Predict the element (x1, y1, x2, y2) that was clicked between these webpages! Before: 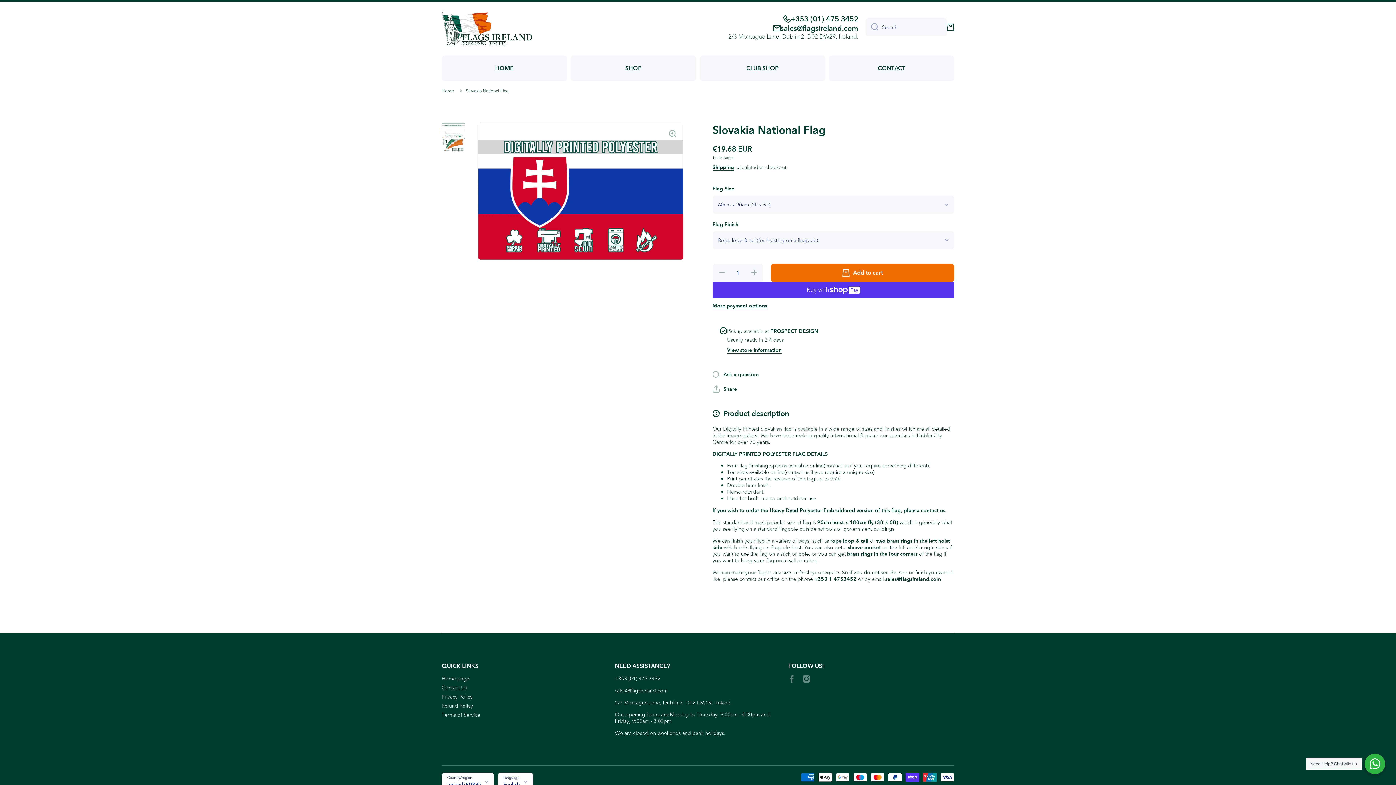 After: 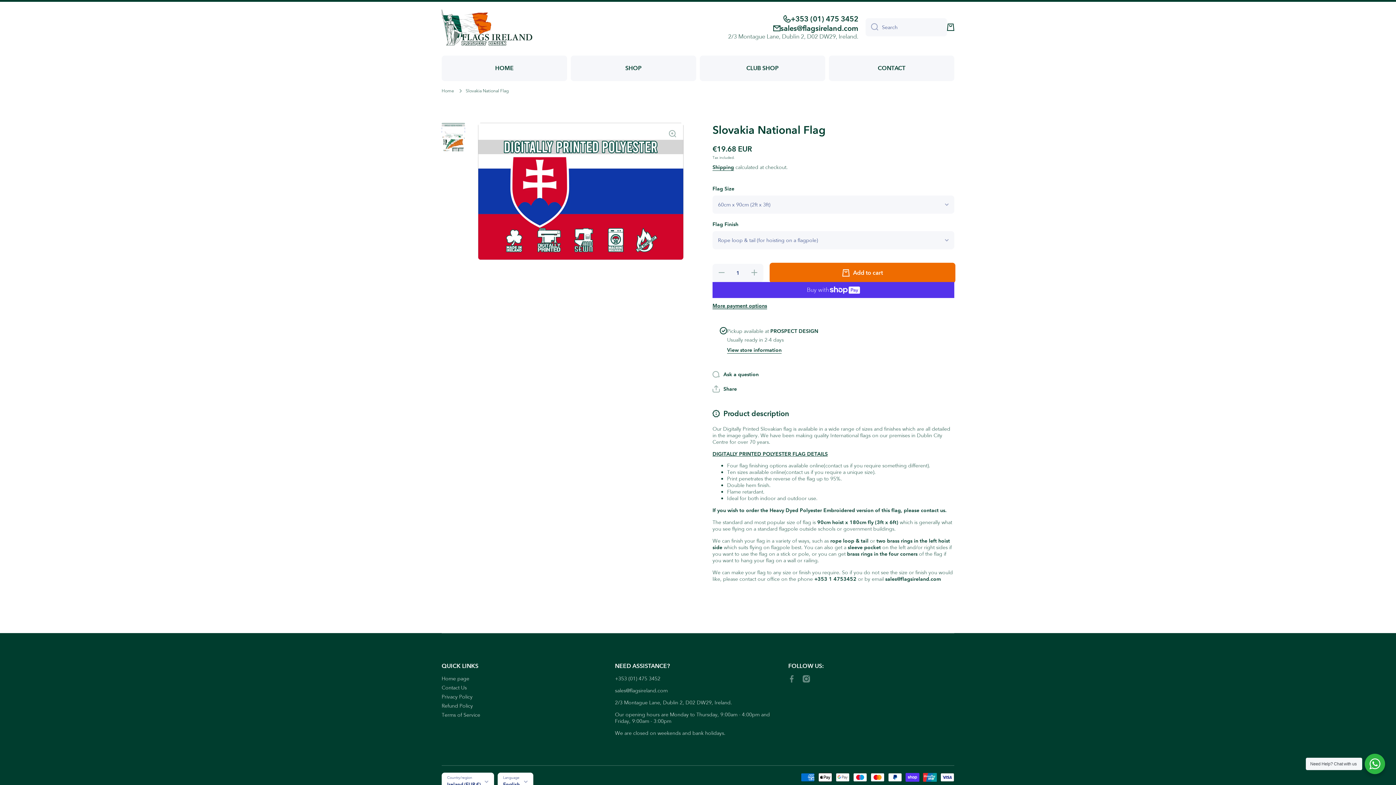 Action: bbox: (770, 263, 954, 282) label: Add to cart